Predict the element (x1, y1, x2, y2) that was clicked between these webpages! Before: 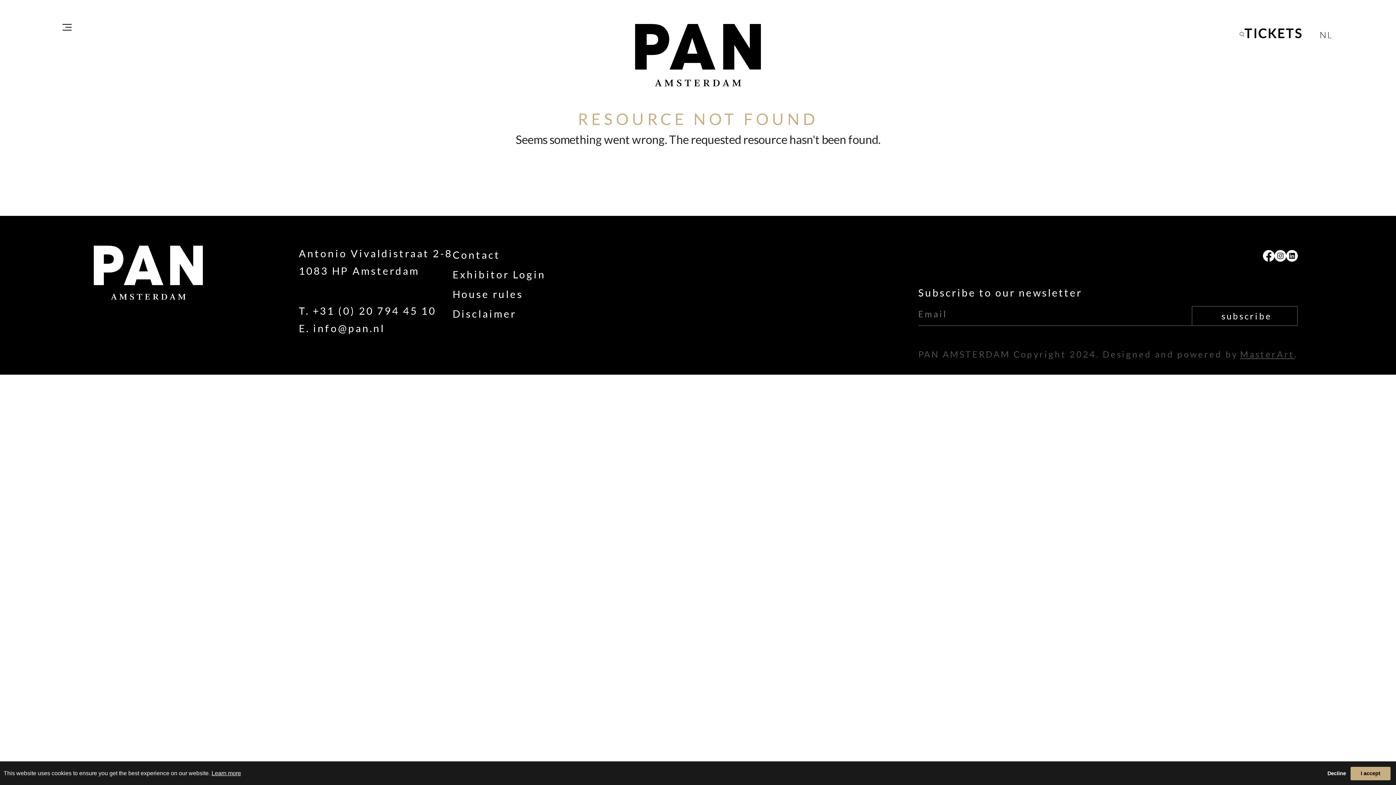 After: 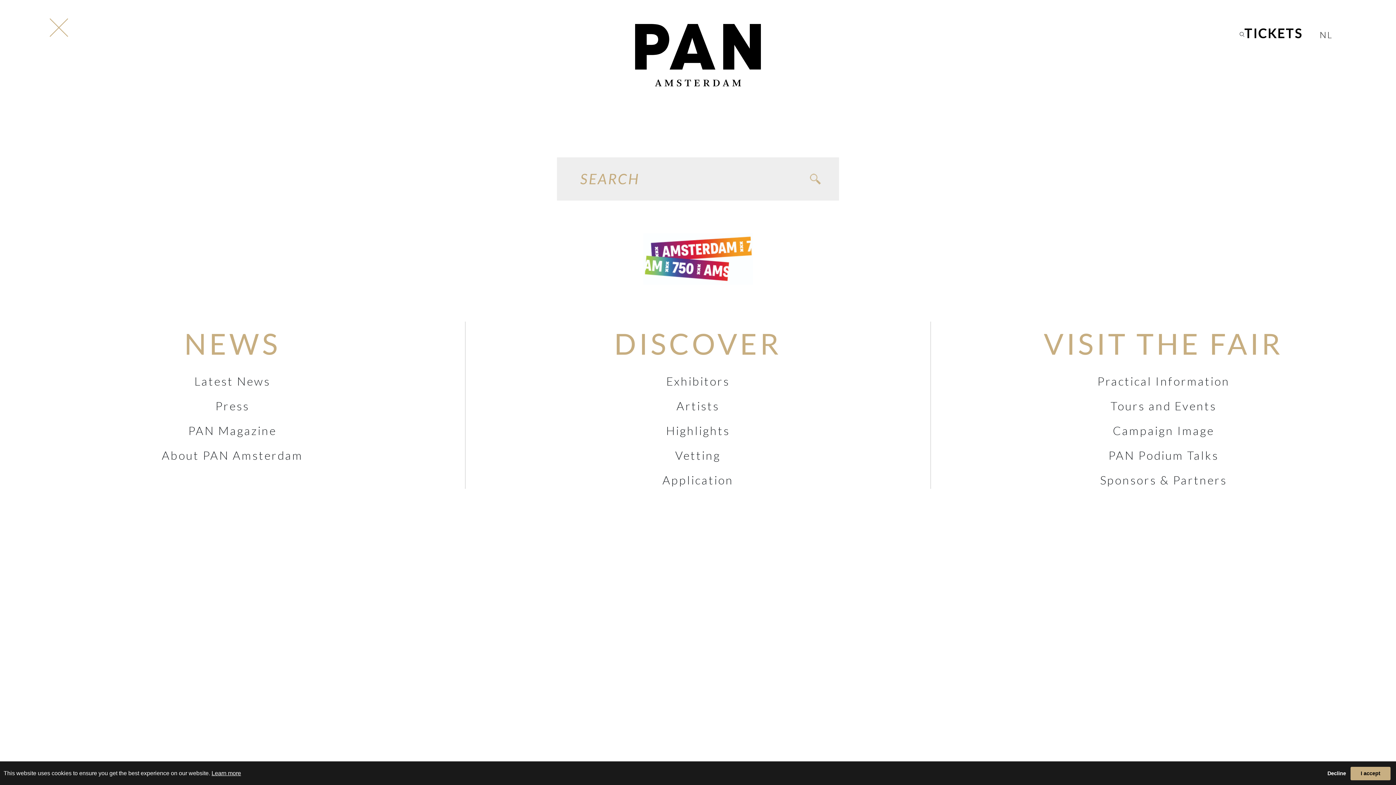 Action: bbox: (65, 26, 71, 27) label:  